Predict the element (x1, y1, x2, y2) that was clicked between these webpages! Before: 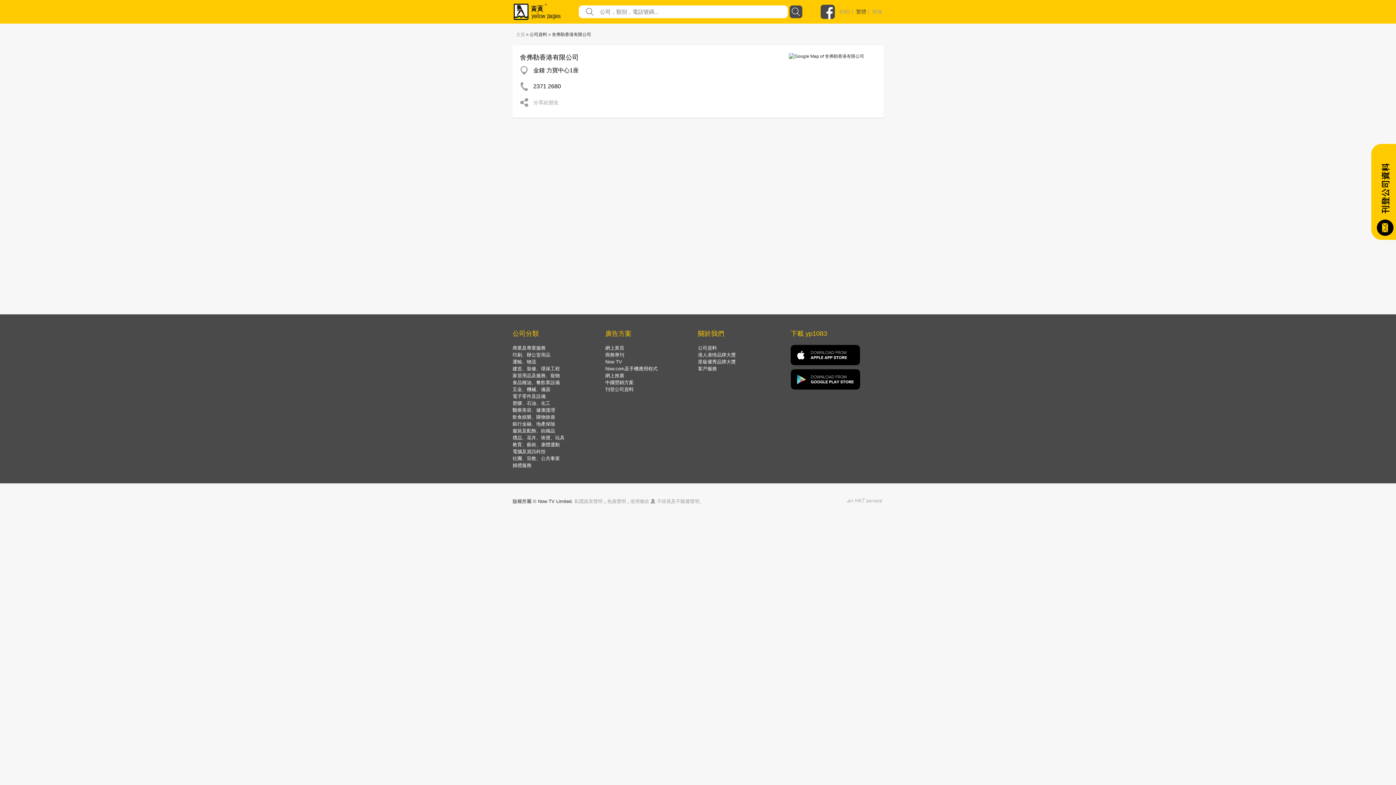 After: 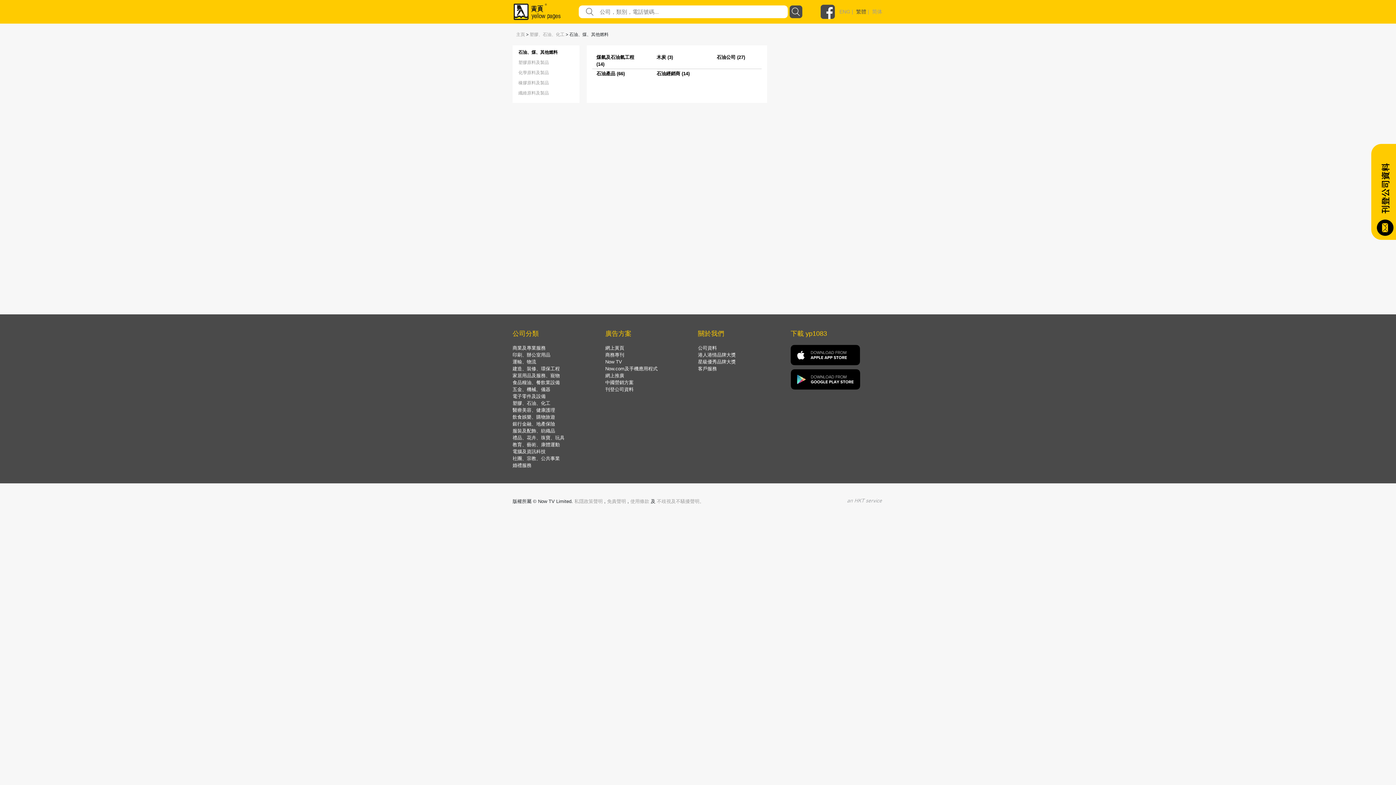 Action: label: 塑膠、石油、化工 bbox: (512, 400, 550, 406)